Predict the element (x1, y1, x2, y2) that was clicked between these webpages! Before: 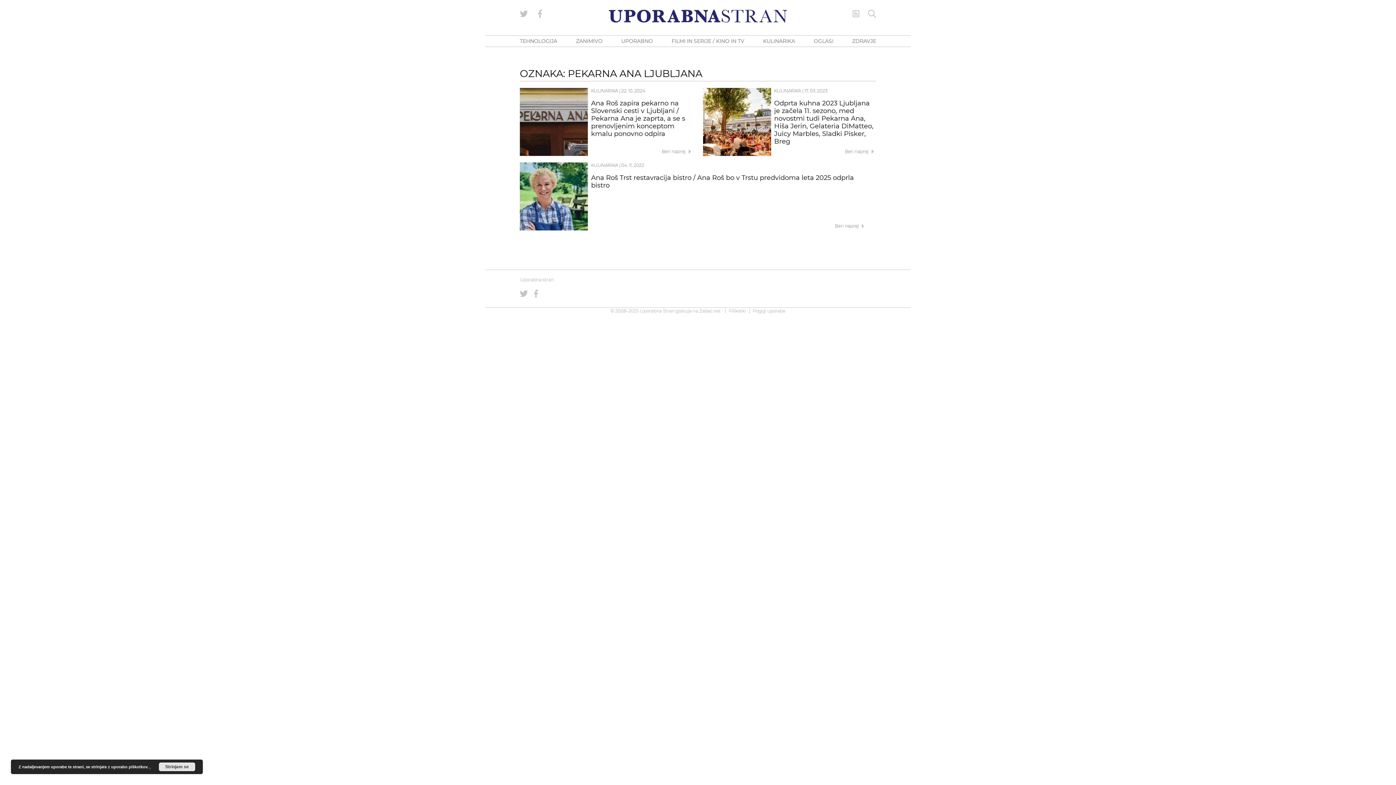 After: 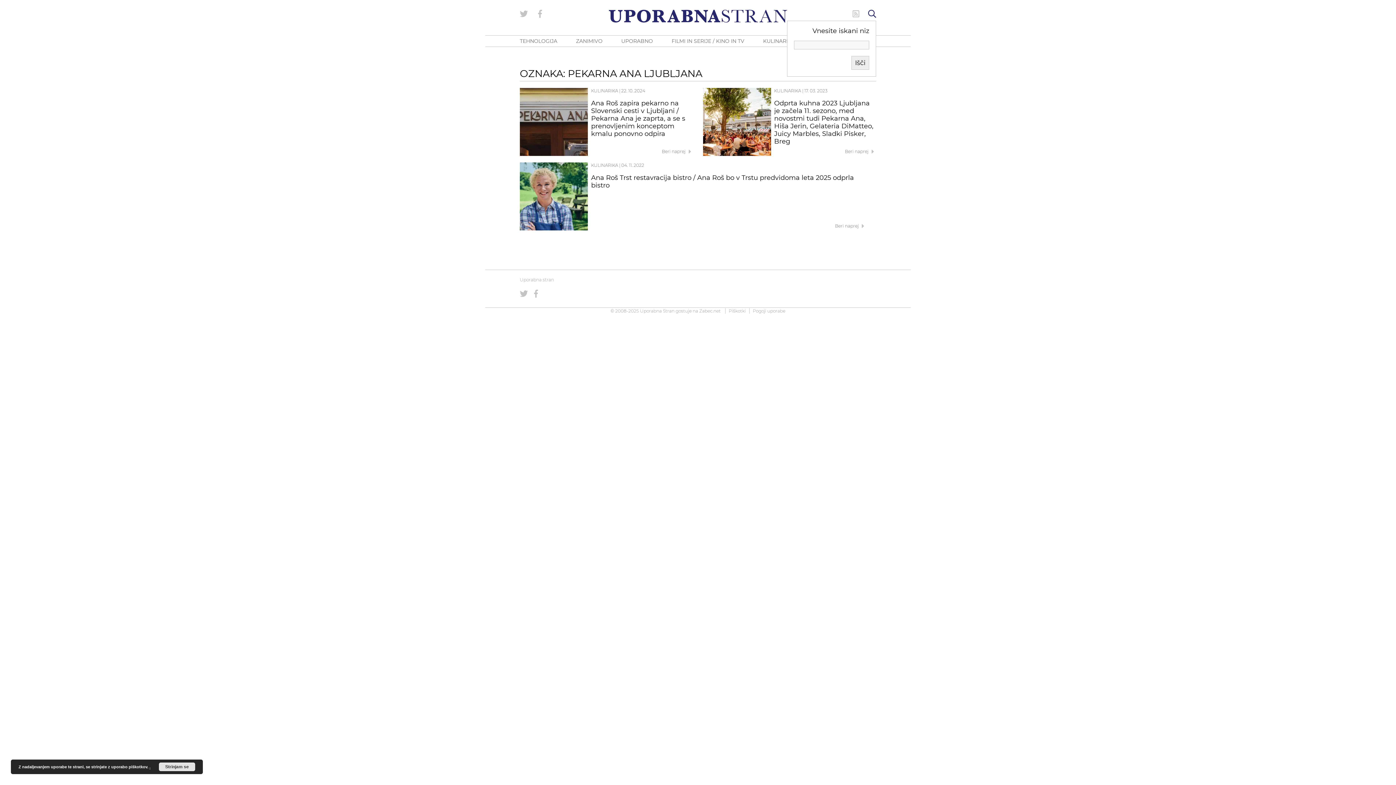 Action: bbox: (868, 9, 876, 17) label: Iskanje